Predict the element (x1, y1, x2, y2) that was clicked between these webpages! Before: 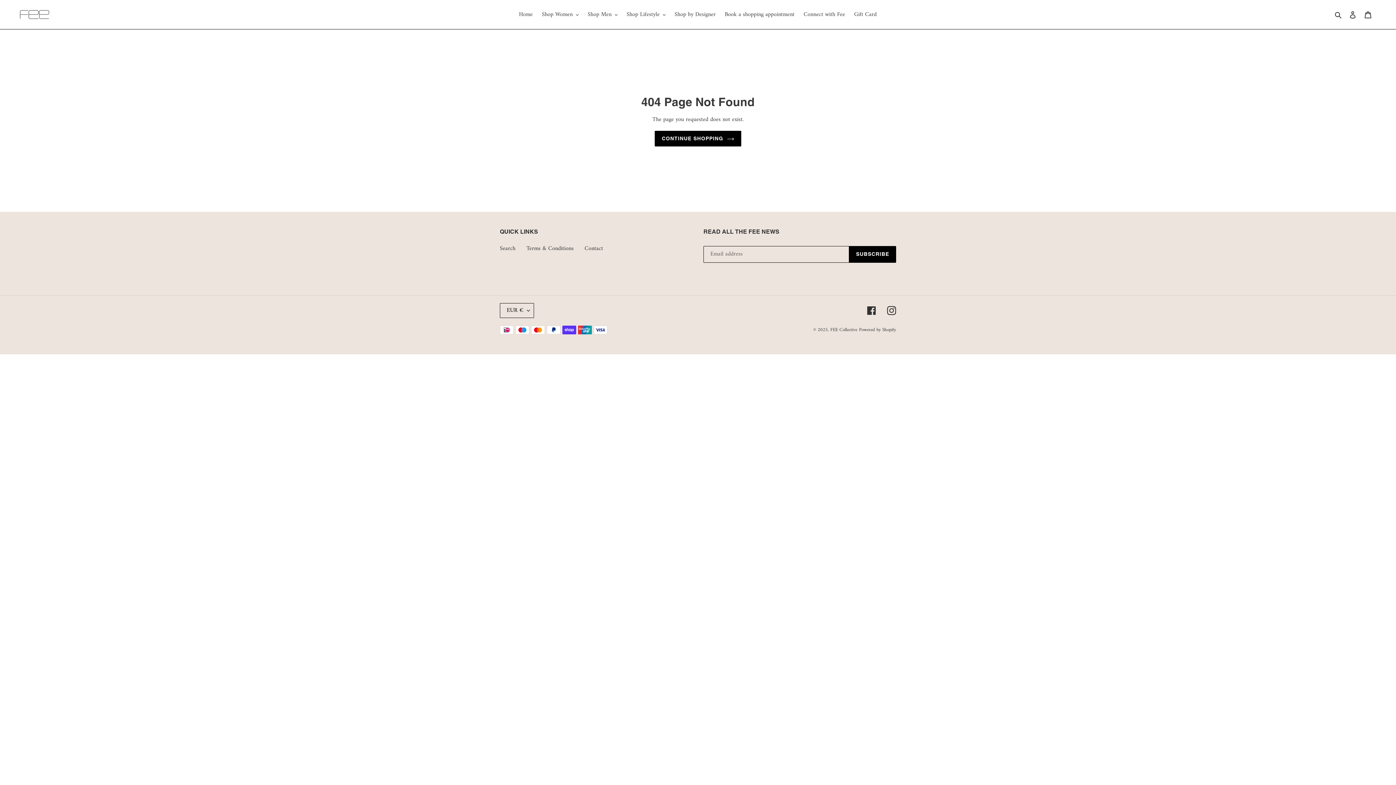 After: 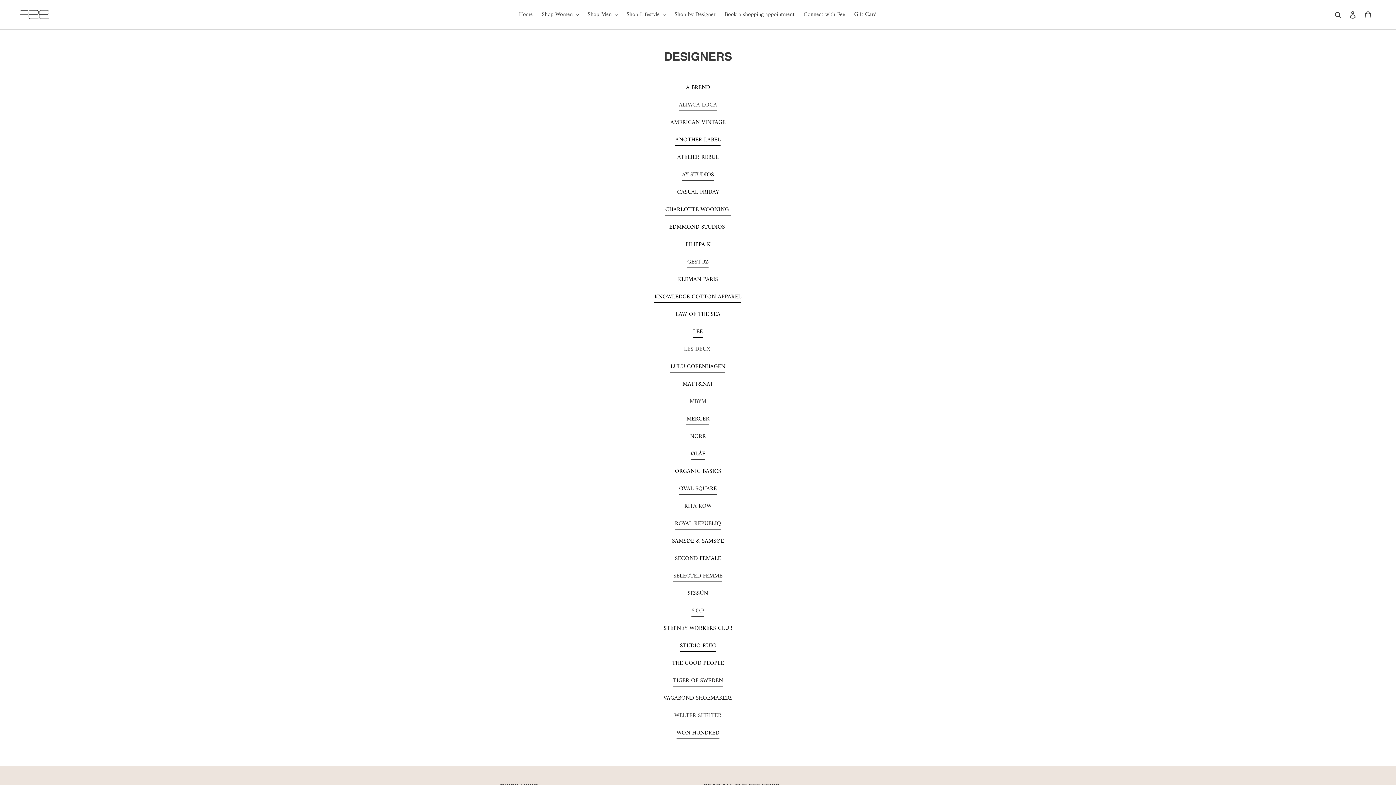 Action: bbox: (671, 9, 719, 20) label: Shop by Designer